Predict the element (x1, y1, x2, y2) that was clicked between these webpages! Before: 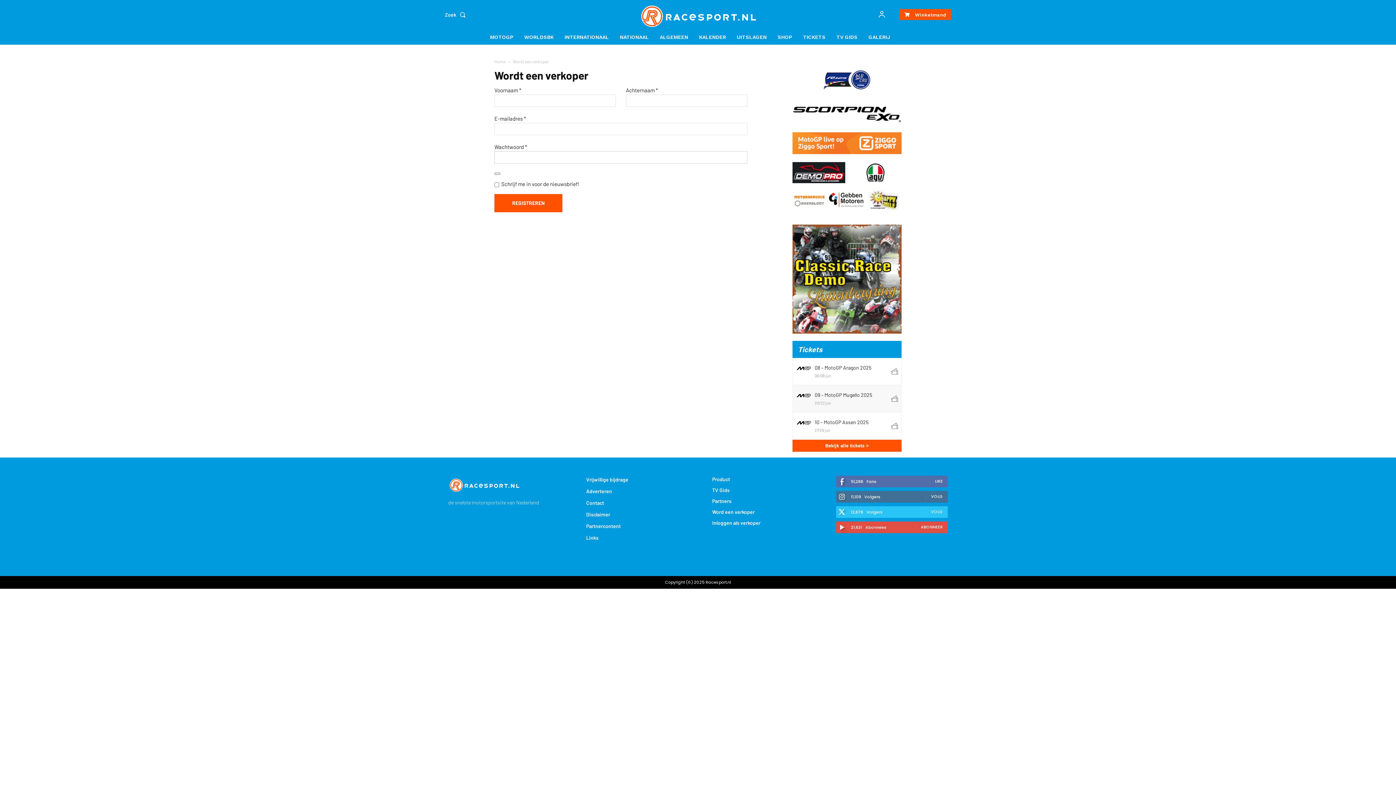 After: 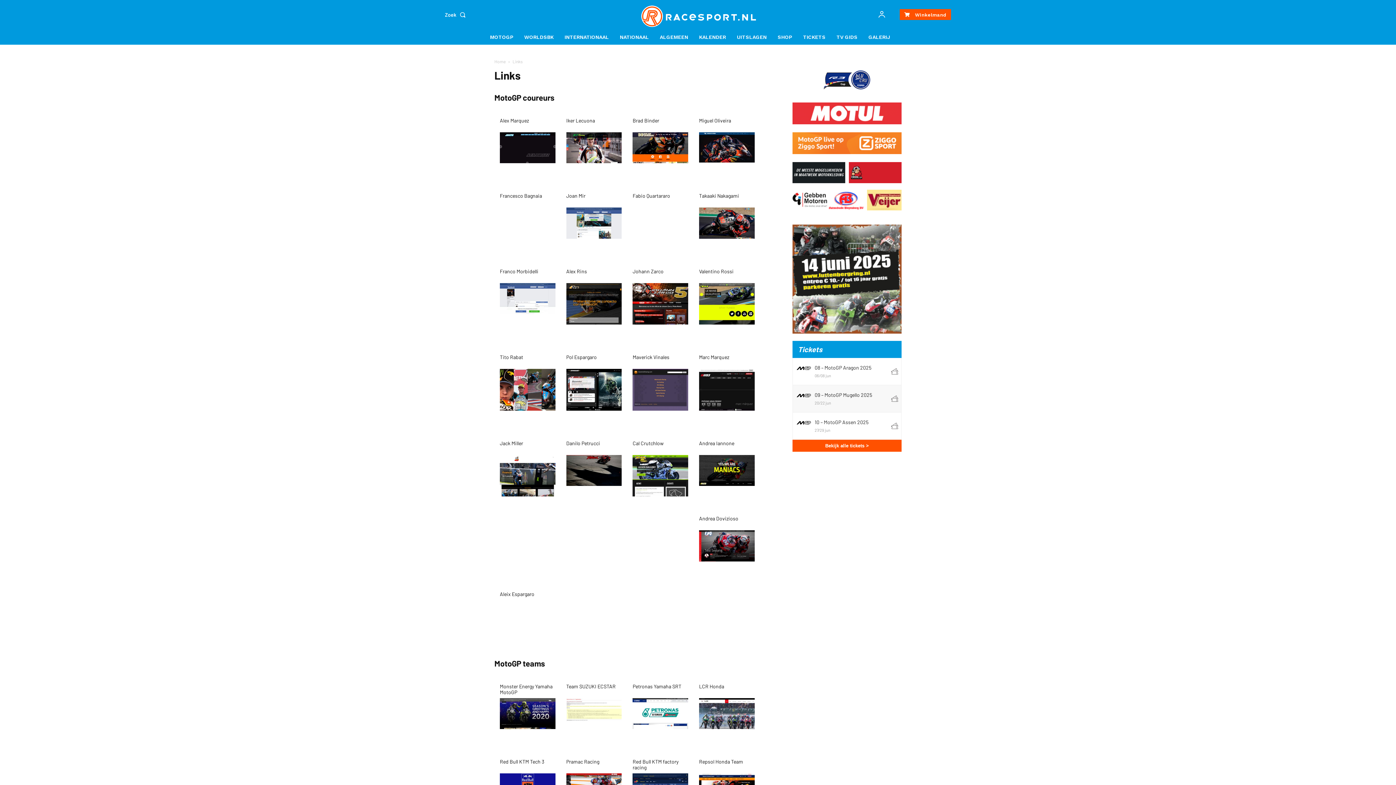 Action: label: Links bbox: (586, 534, 598, 541)